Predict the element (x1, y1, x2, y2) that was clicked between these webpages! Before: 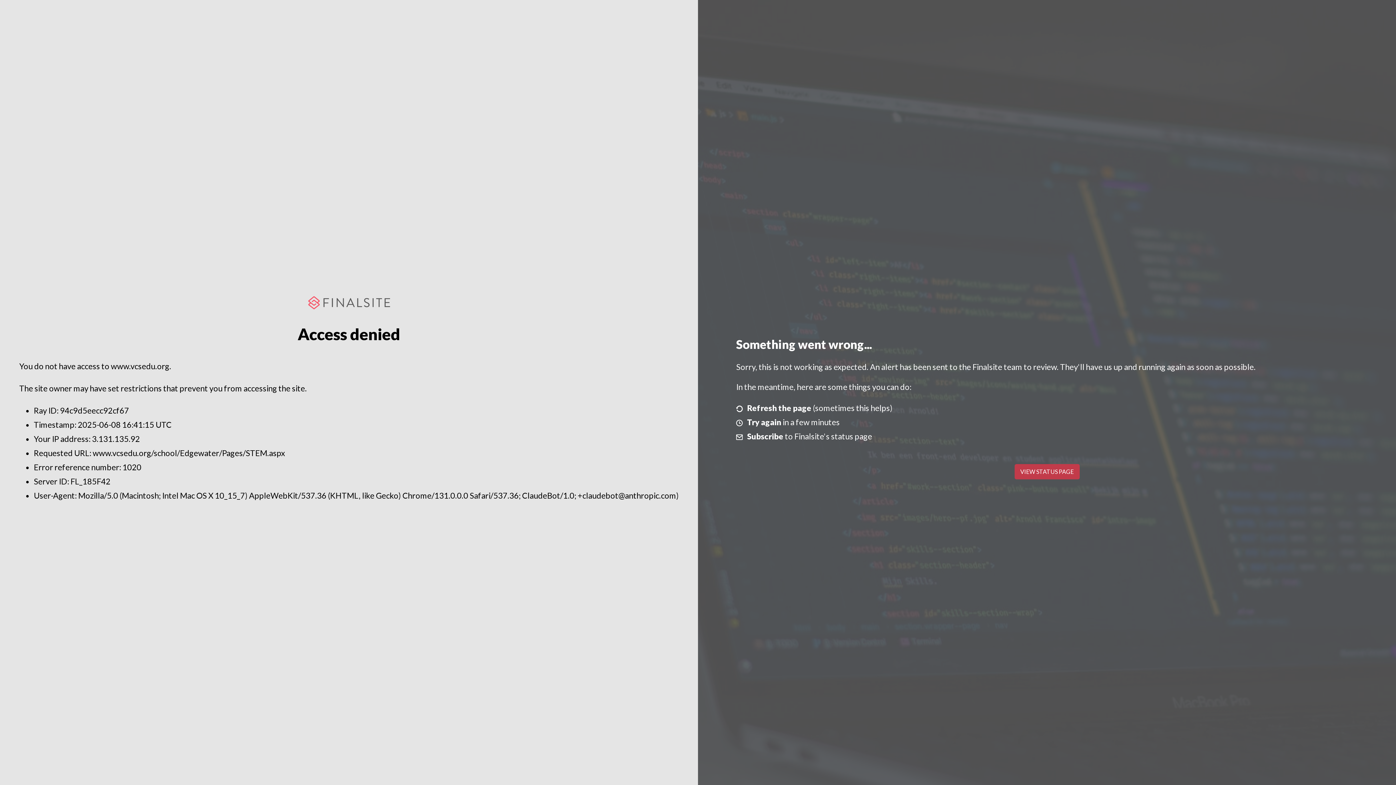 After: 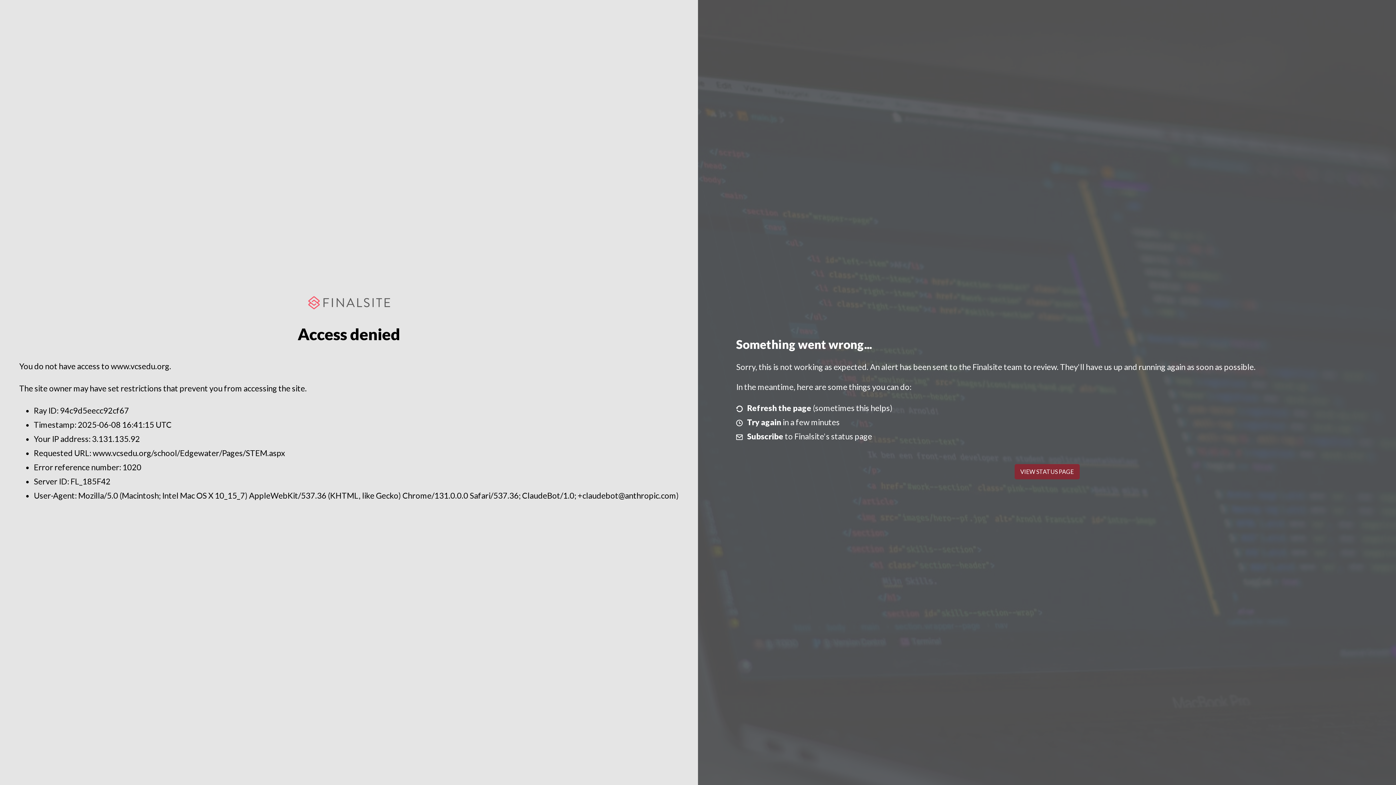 Action: label: VIEW STATUS PAGE bbox: (1014, 464, 1079, 479)